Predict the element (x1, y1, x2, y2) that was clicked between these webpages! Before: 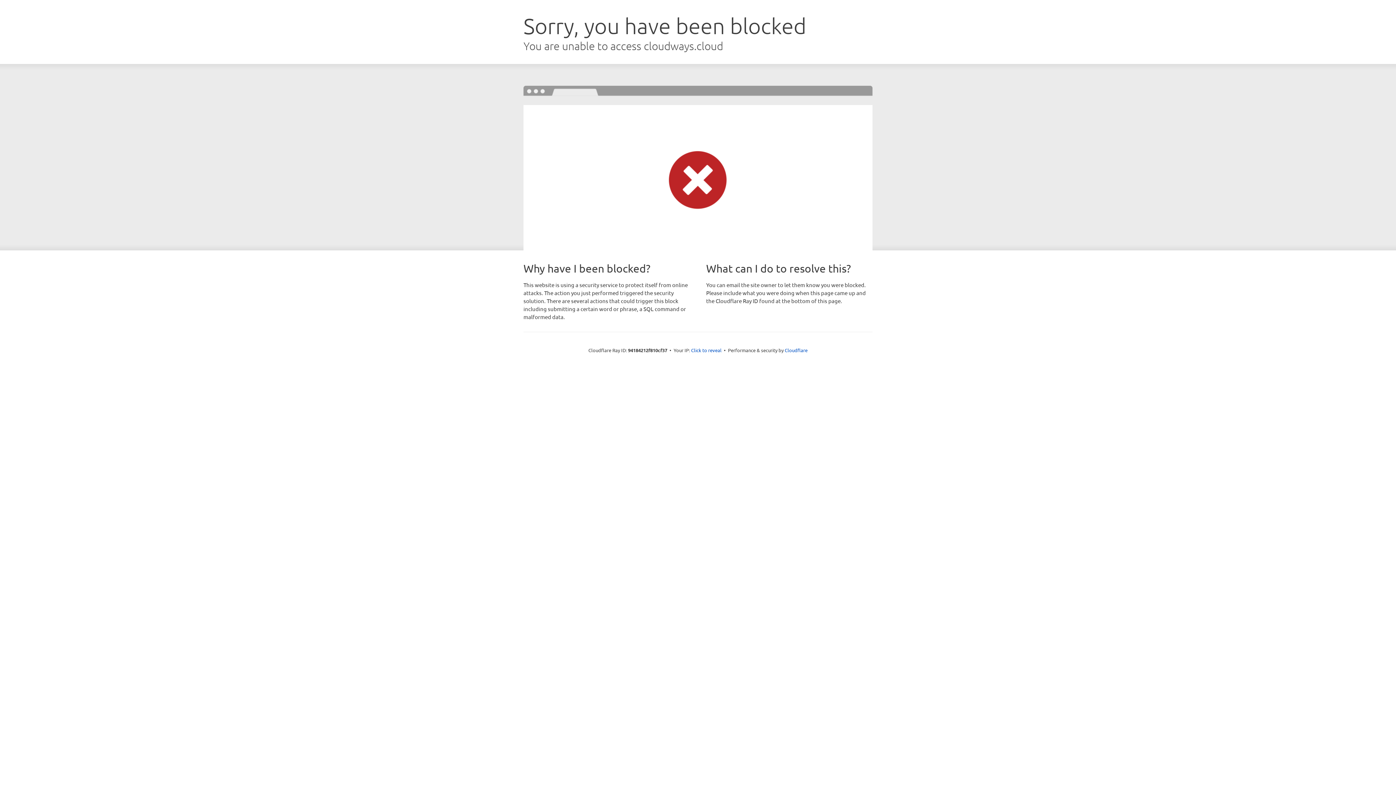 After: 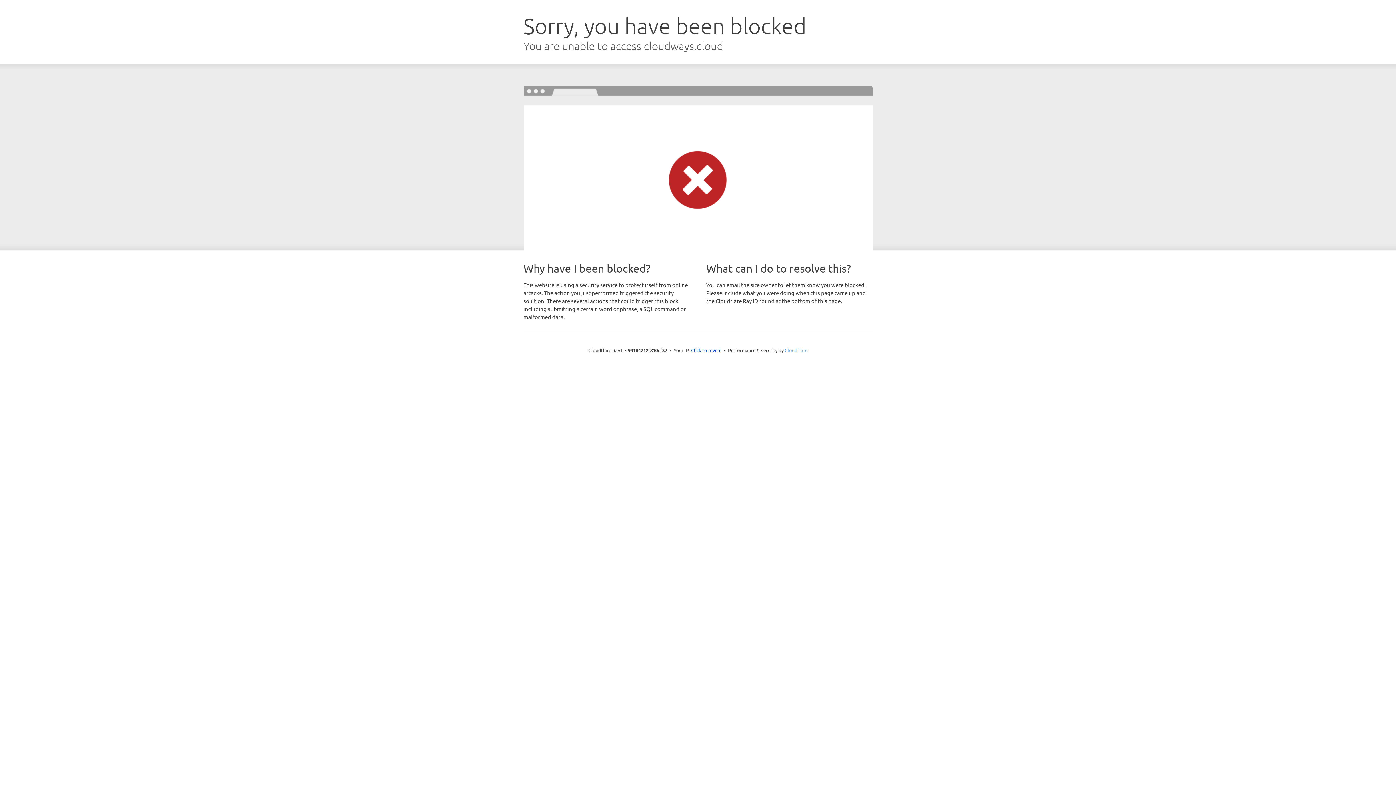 Action: bbox: (784, 347, 807, 353) label: Cloudflare